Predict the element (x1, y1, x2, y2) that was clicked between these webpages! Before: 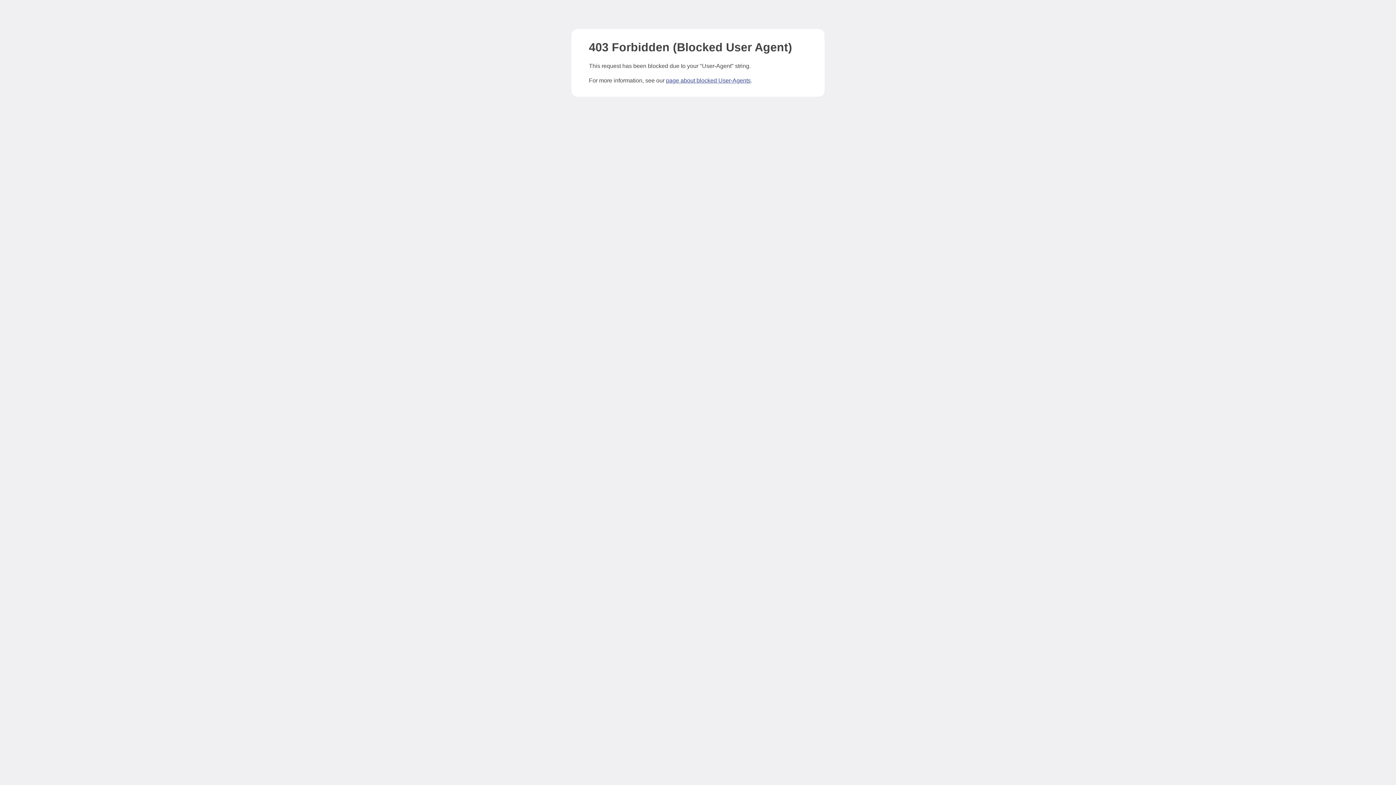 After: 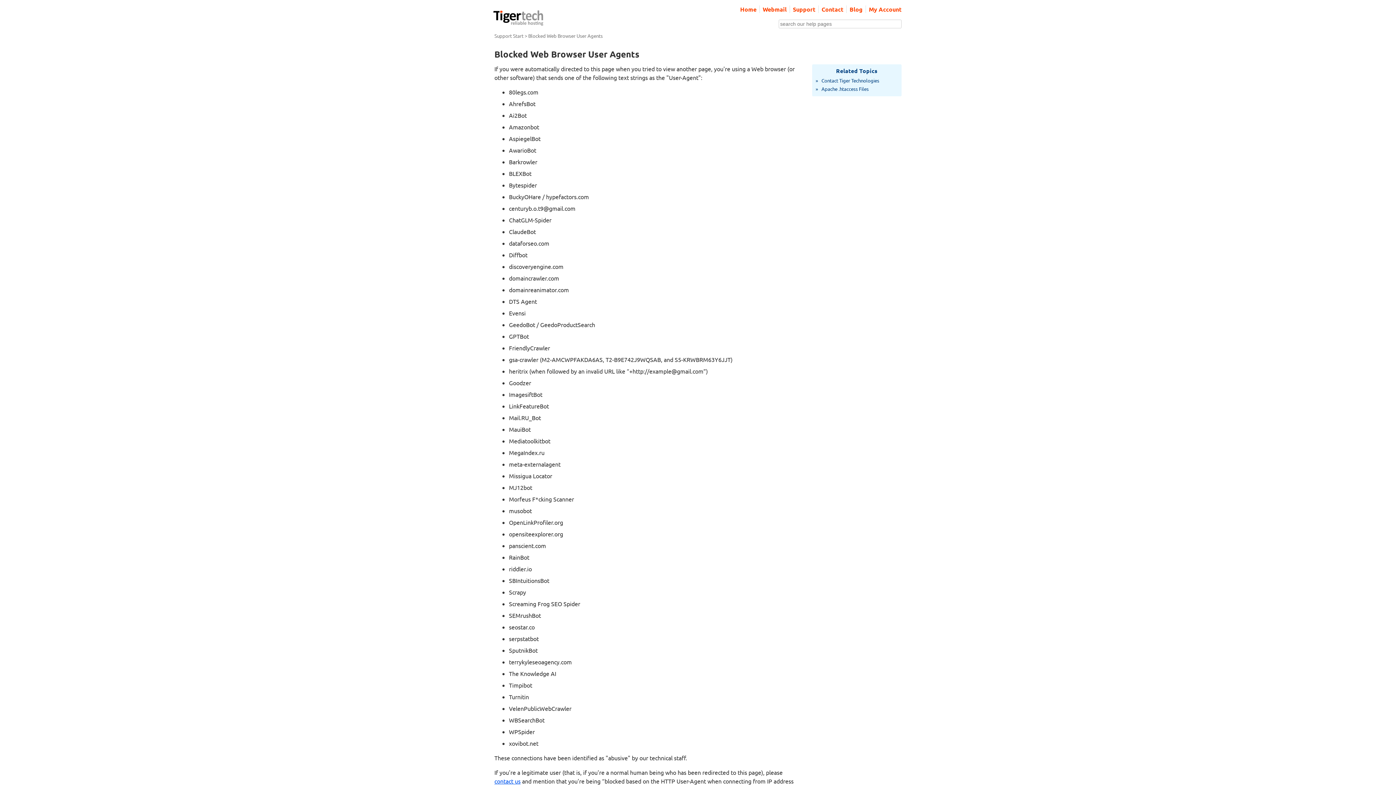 Action: label: page about blocked User-Agents bbox: (666, 77, 750, 83)